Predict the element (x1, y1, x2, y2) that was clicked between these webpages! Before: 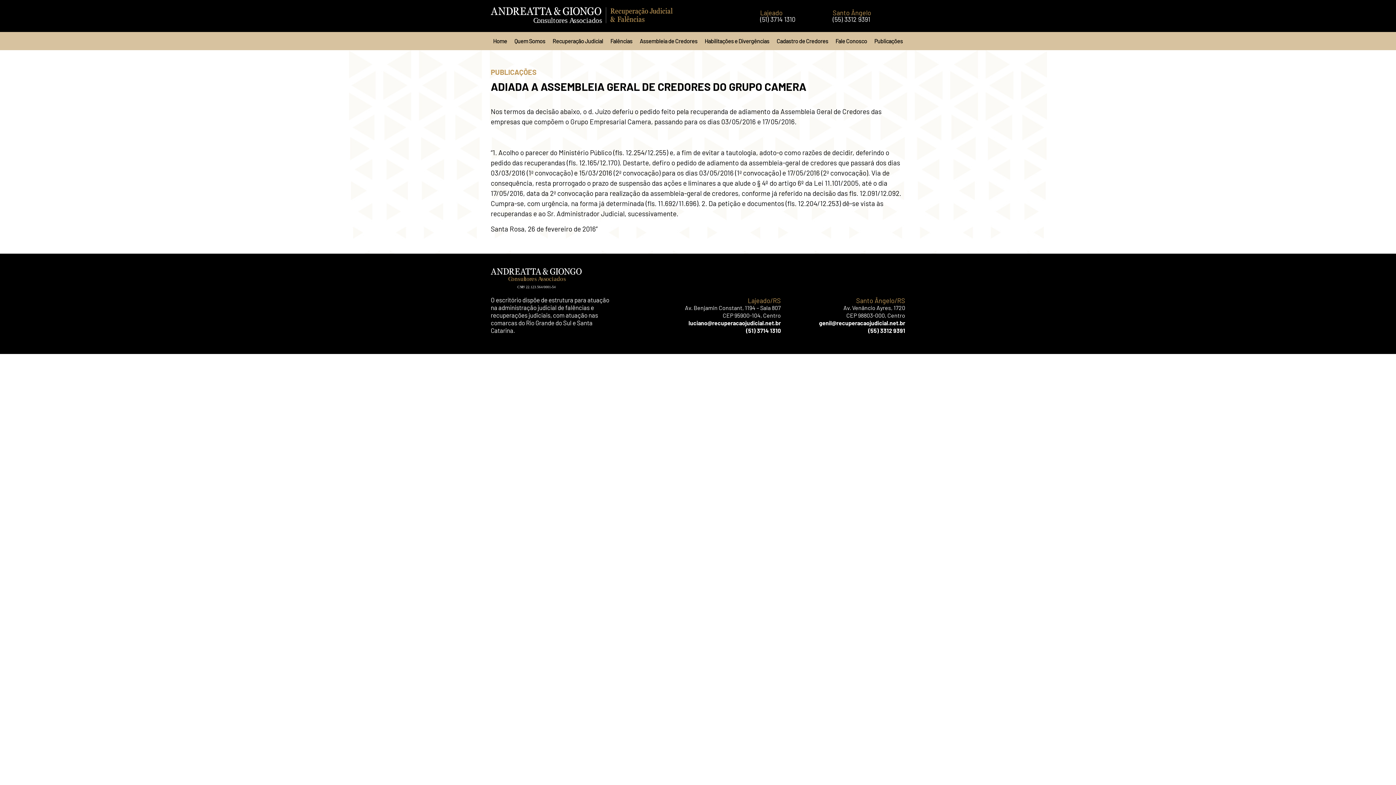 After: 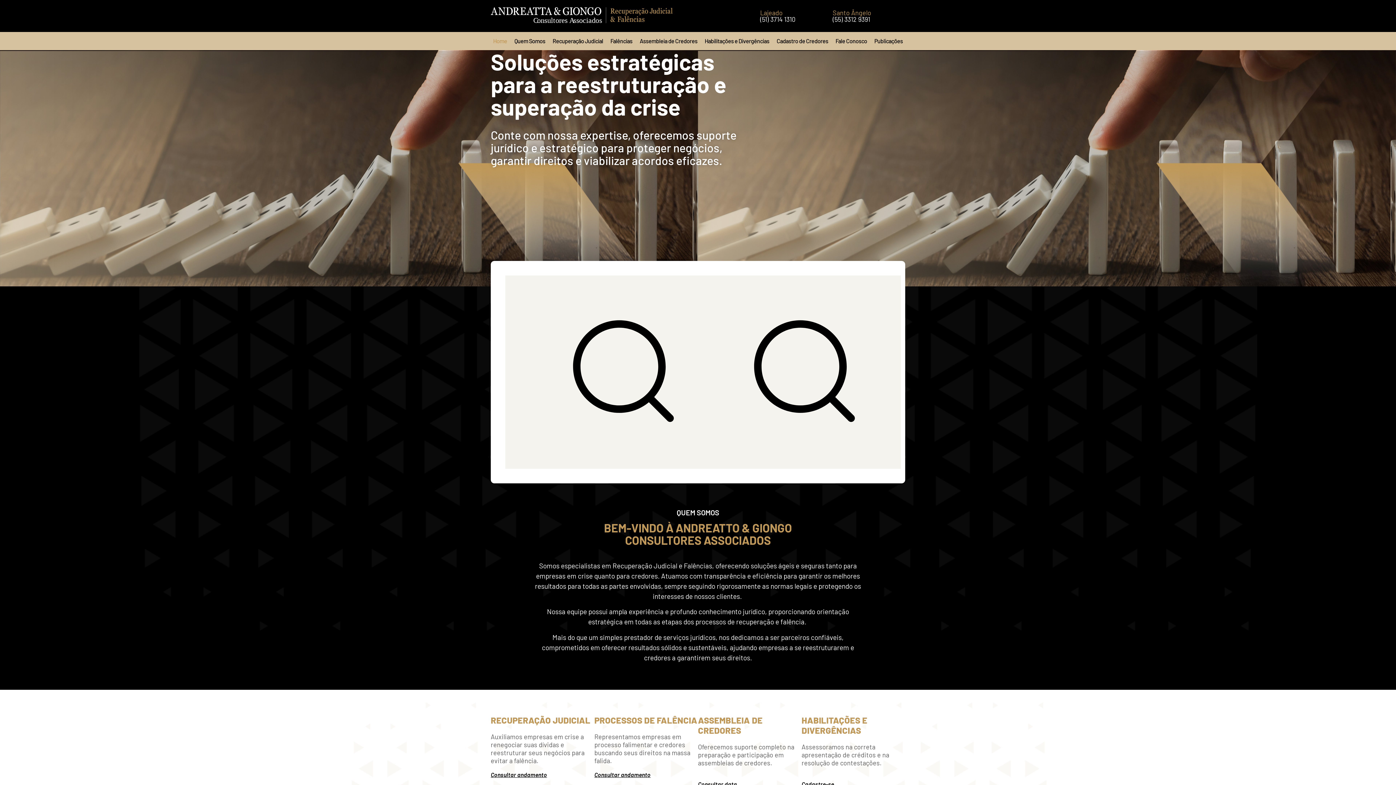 Action: bbox: (490, 7, 672, 24)